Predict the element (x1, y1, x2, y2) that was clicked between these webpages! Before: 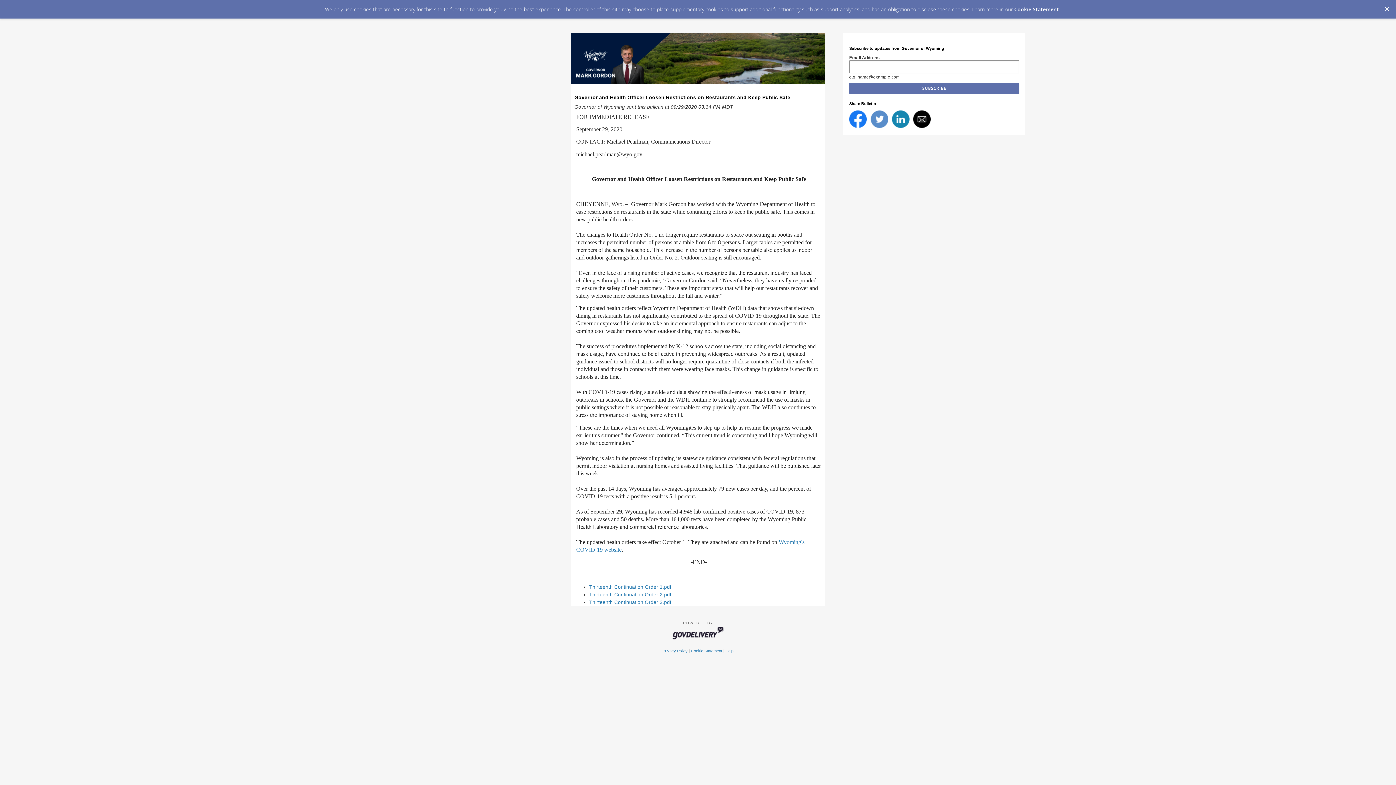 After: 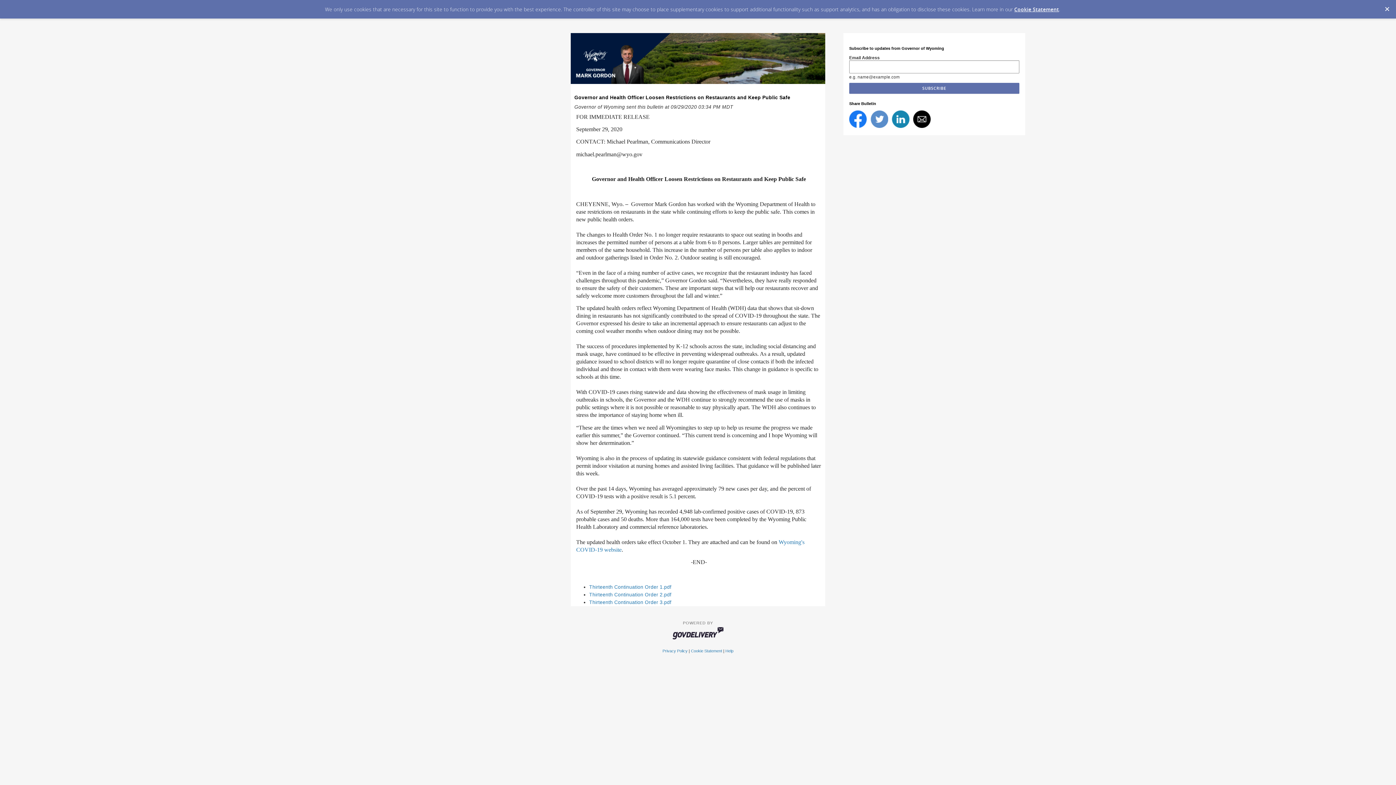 Action: bbox: (870, 110, 888, 127)